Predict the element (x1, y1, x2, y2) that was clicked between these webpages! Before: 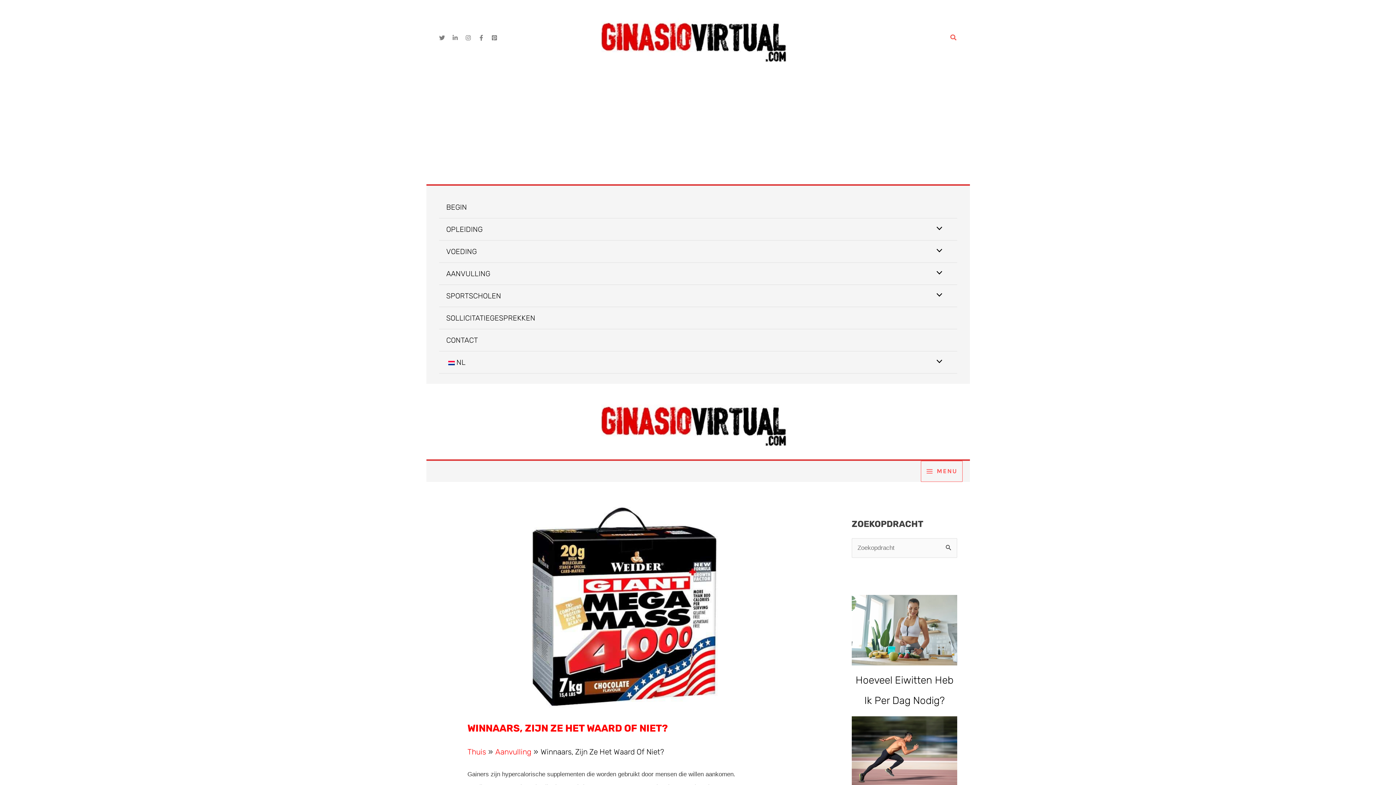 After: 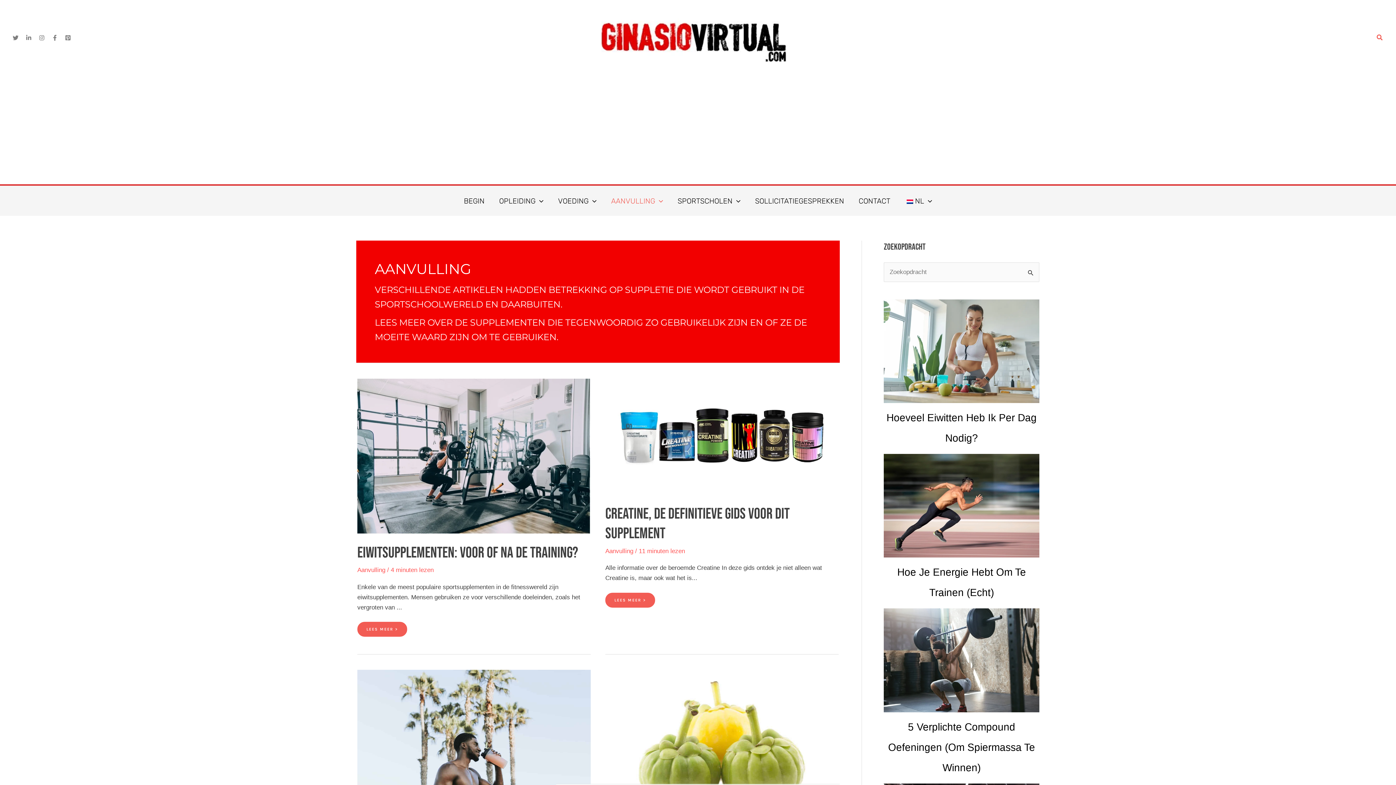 Action: bbox: (495, 638, 531, 647) label: Aanvulling